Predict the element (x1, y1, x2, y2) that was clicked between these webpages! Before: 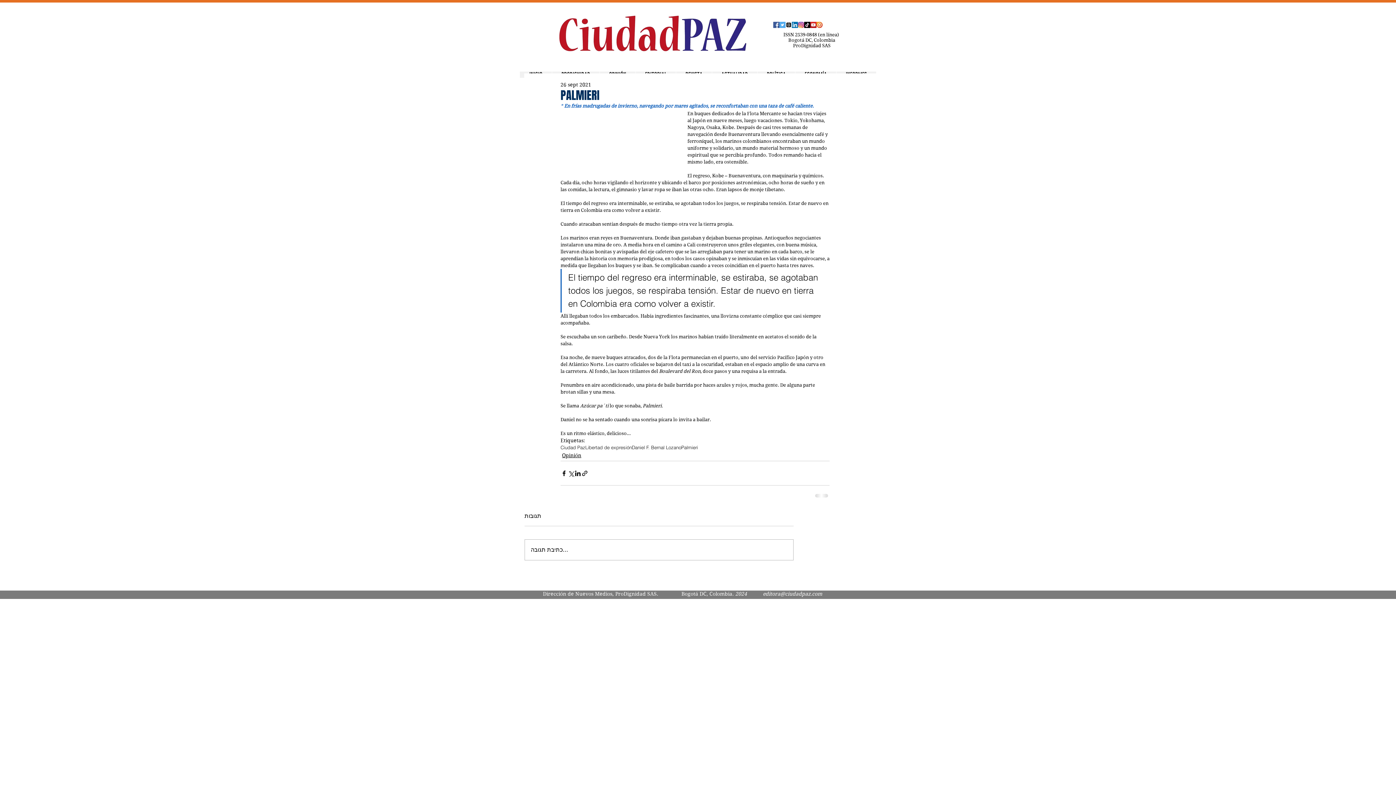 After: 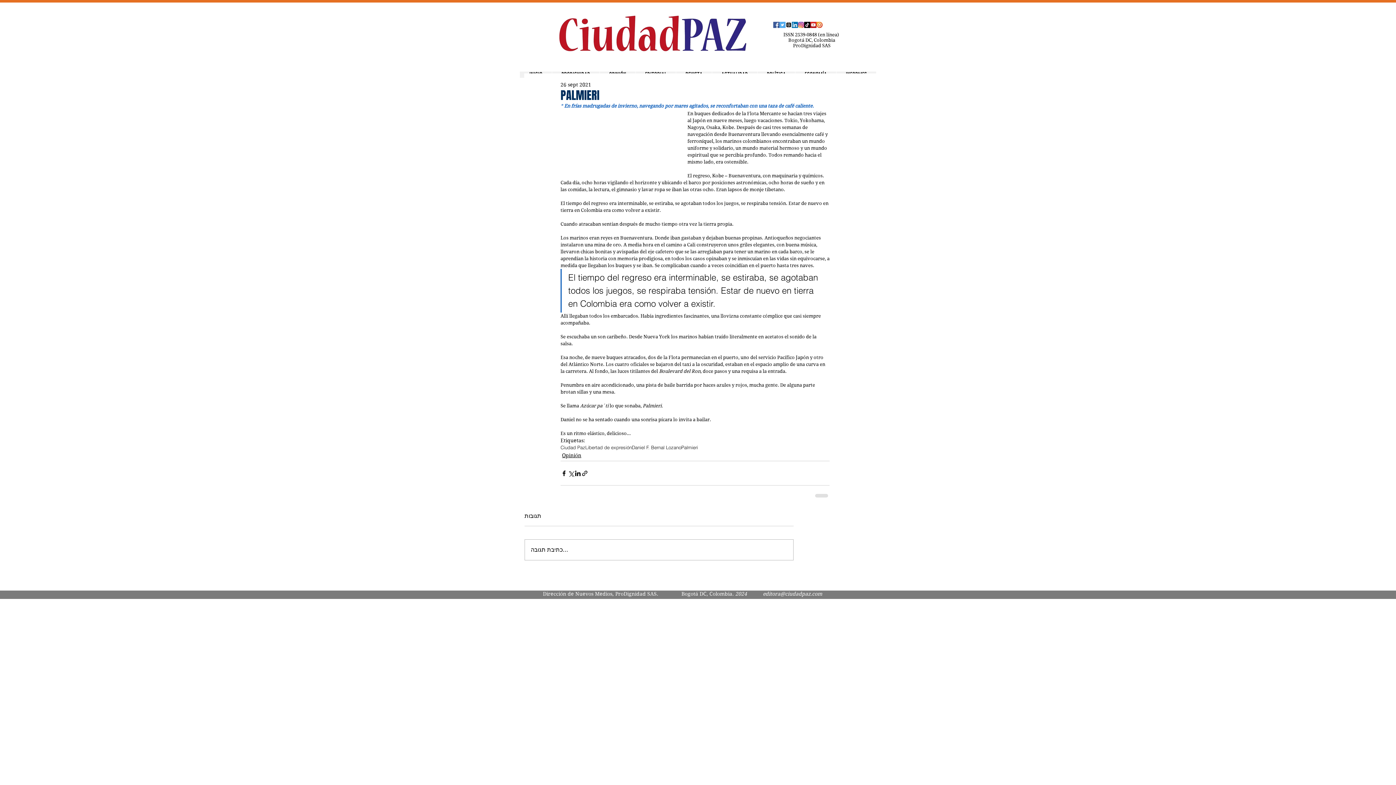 Action: bbox: (810, 21, 816, 28) label: YouTube Social  Icon